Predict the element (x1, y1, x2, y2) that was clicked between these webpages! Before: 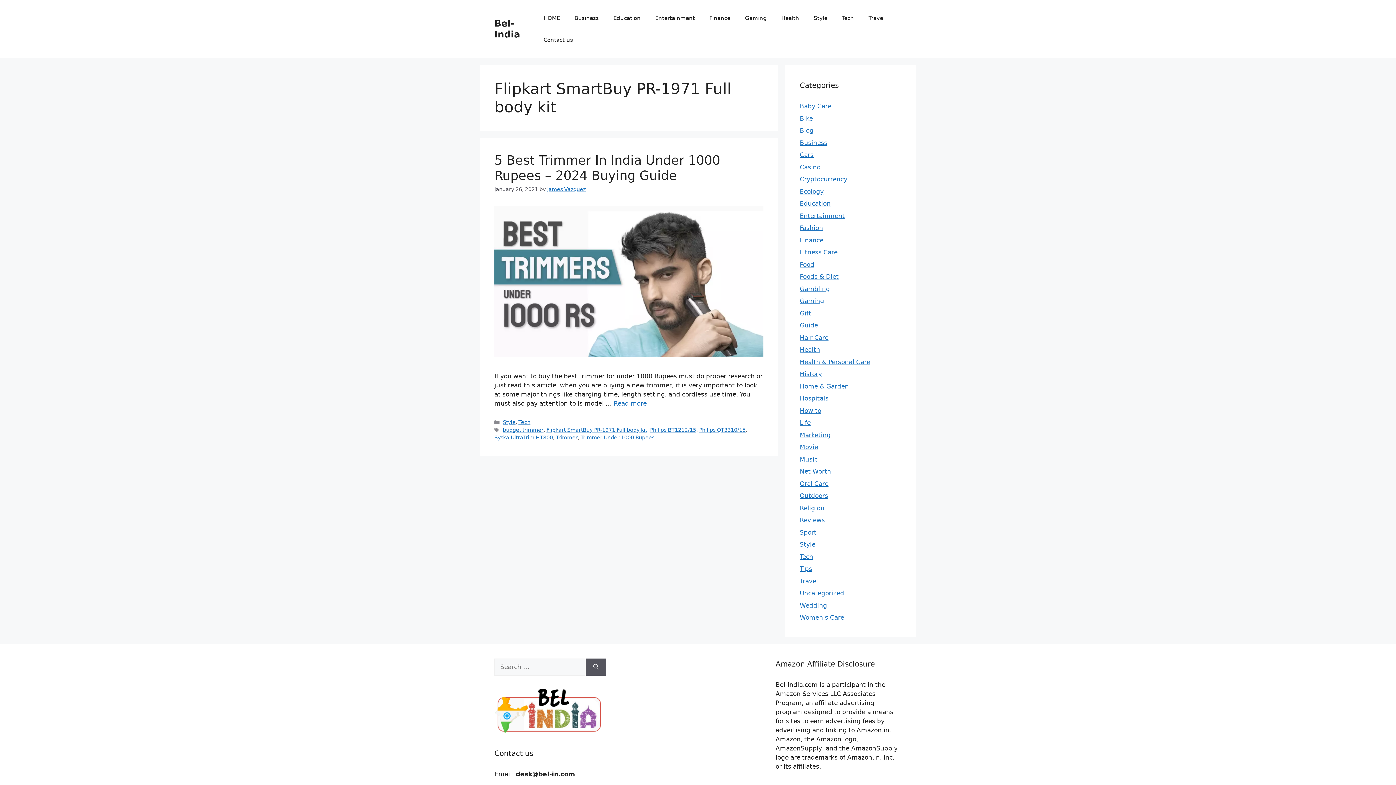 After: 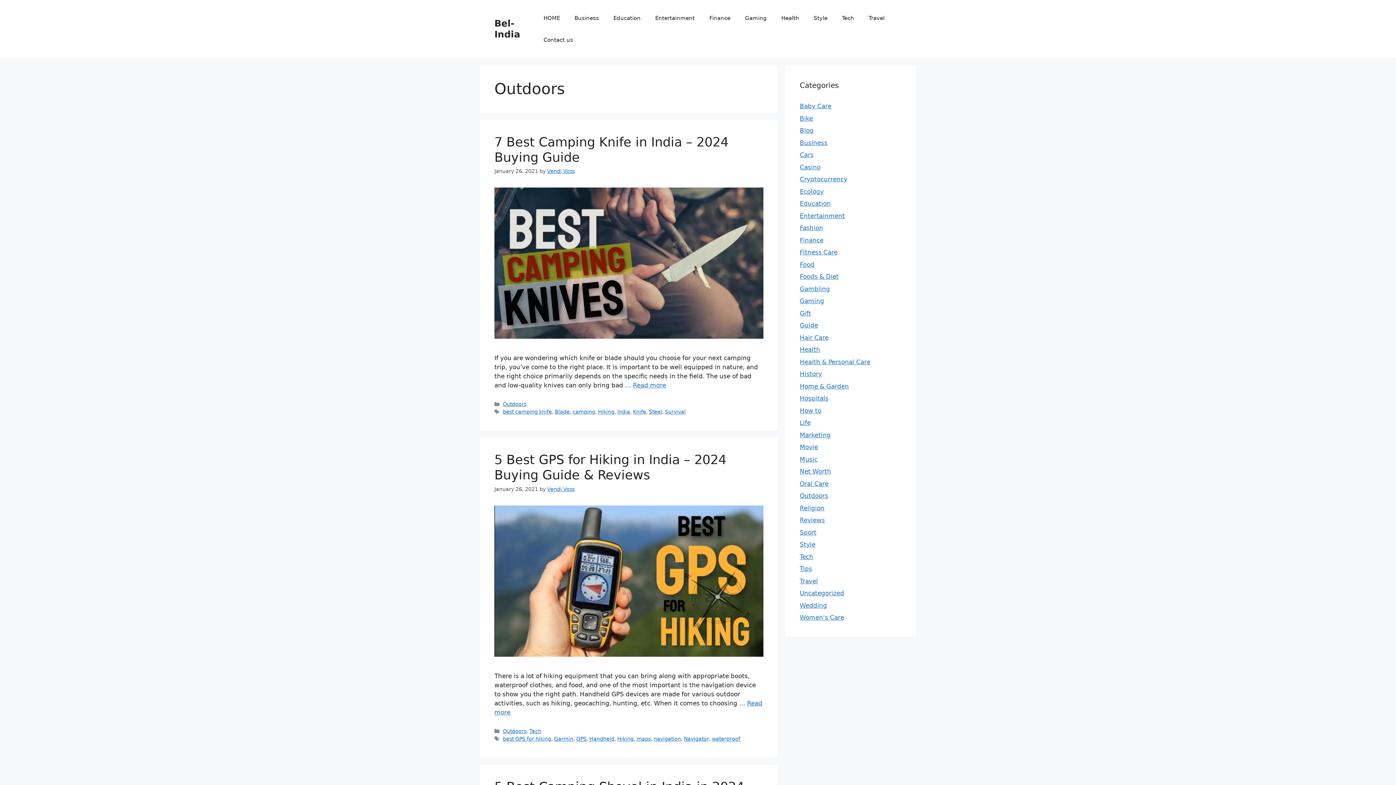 Action: bbox: (800, 492, 828, 499) label: Outdoors